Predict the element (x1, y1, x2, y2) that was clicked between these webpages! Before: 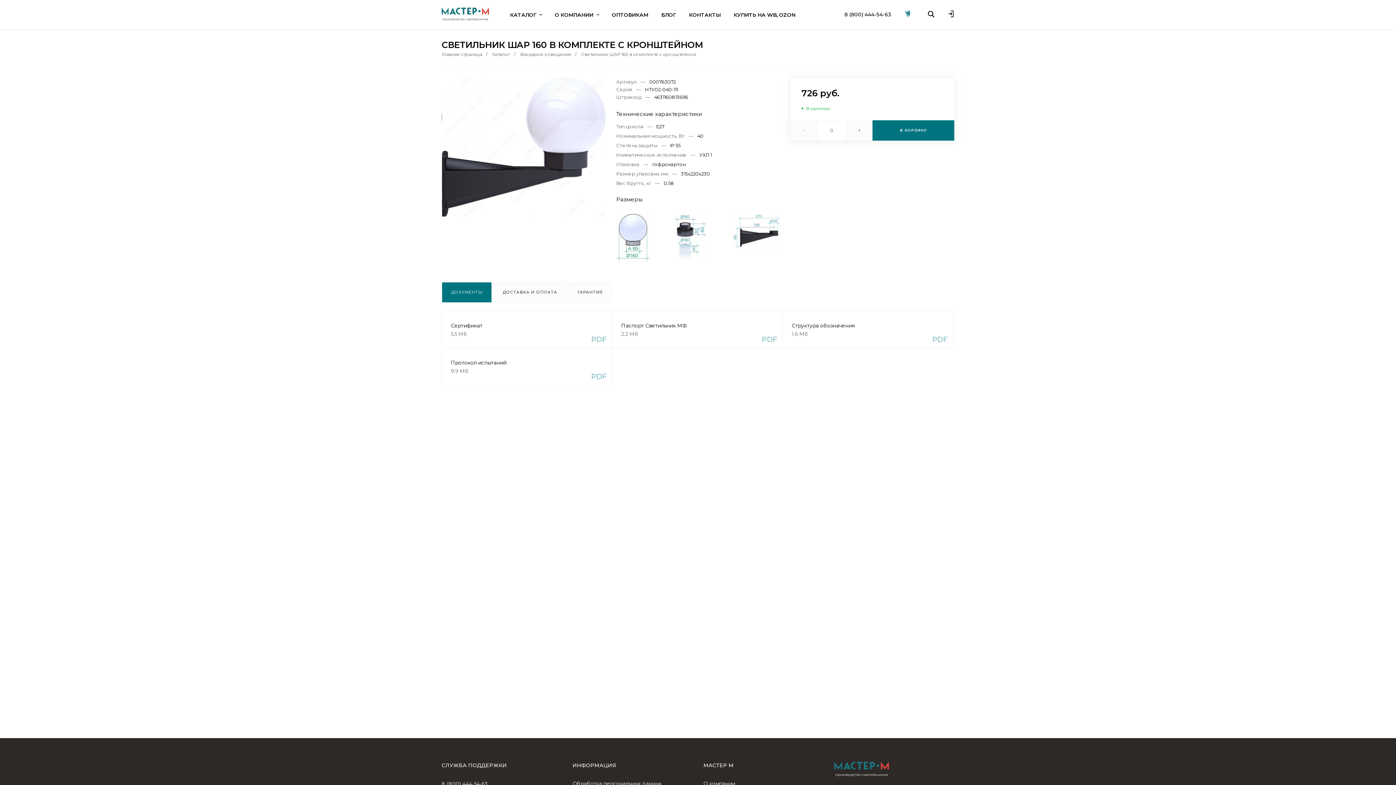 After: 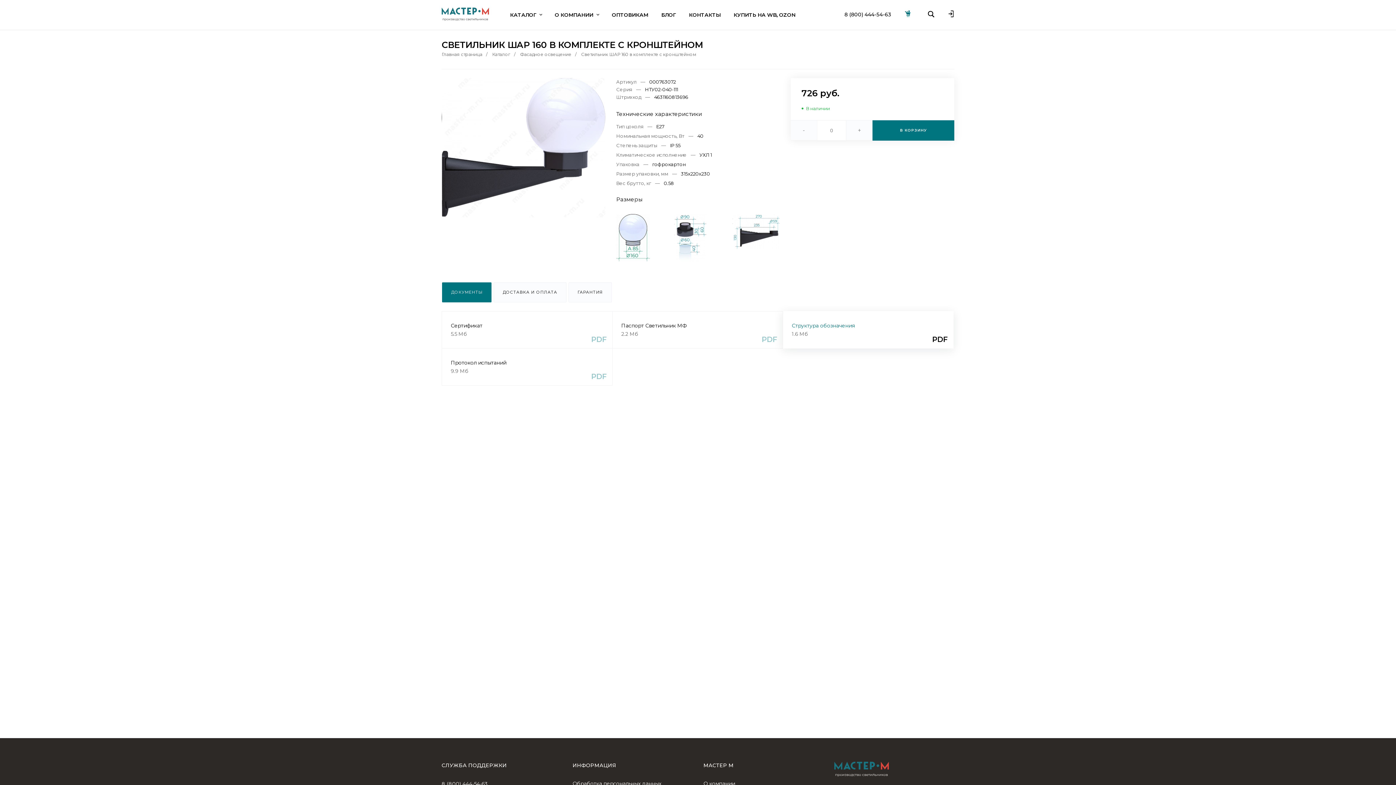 Action: bbox: (782, 311, 953, 348) label: Структура обозначения
1.6 Мб
PDF